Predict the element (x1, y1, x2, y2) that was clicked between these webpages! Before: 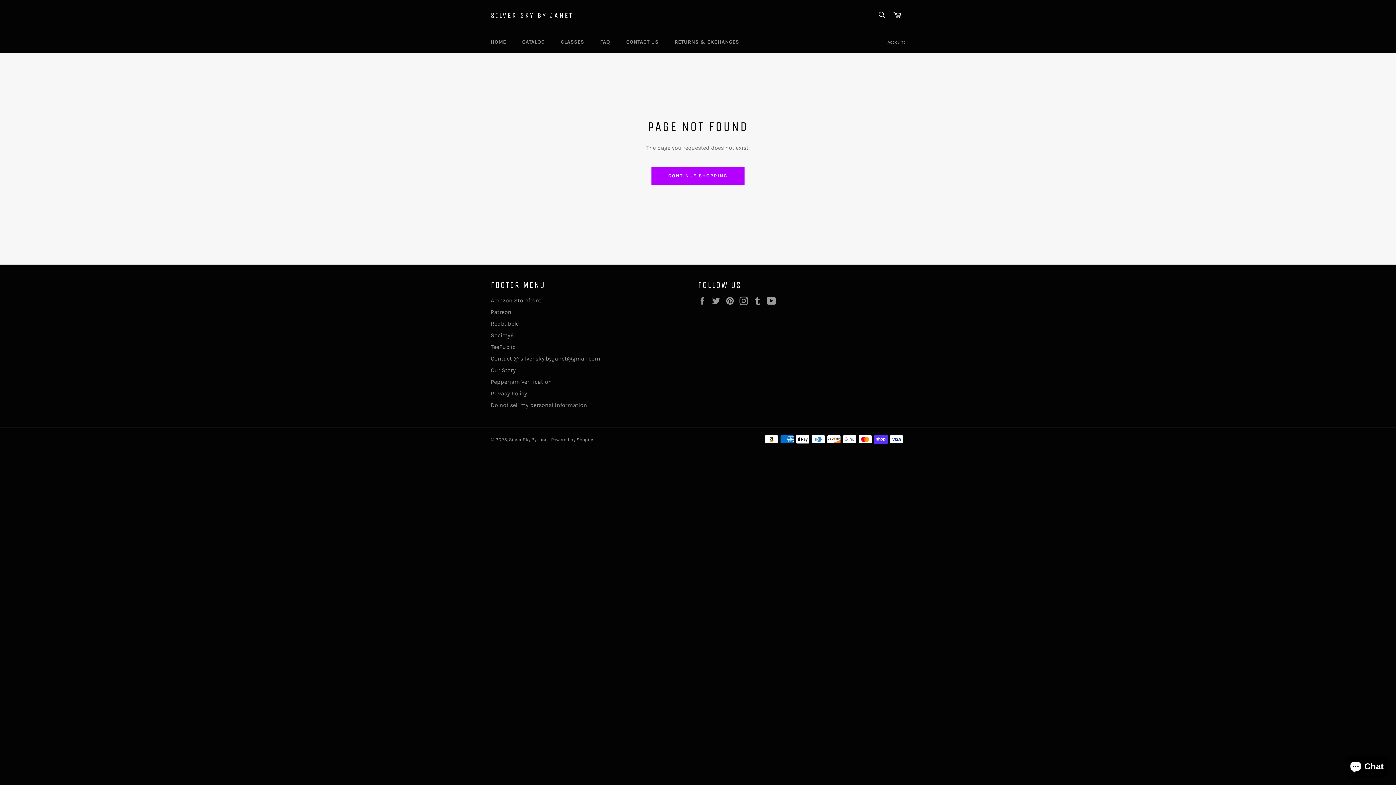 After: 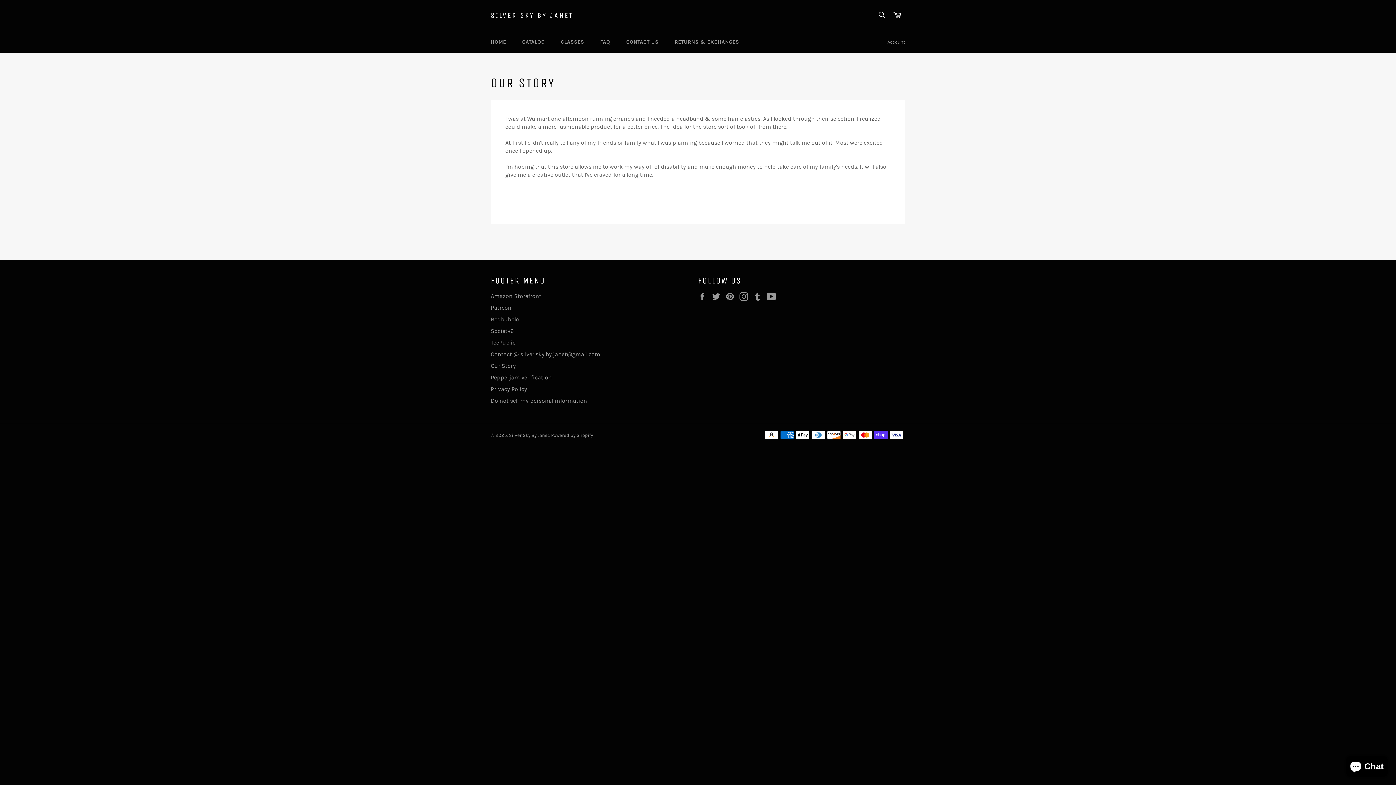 Action: label: Our Story bbox: (490, 366, 516, 373)